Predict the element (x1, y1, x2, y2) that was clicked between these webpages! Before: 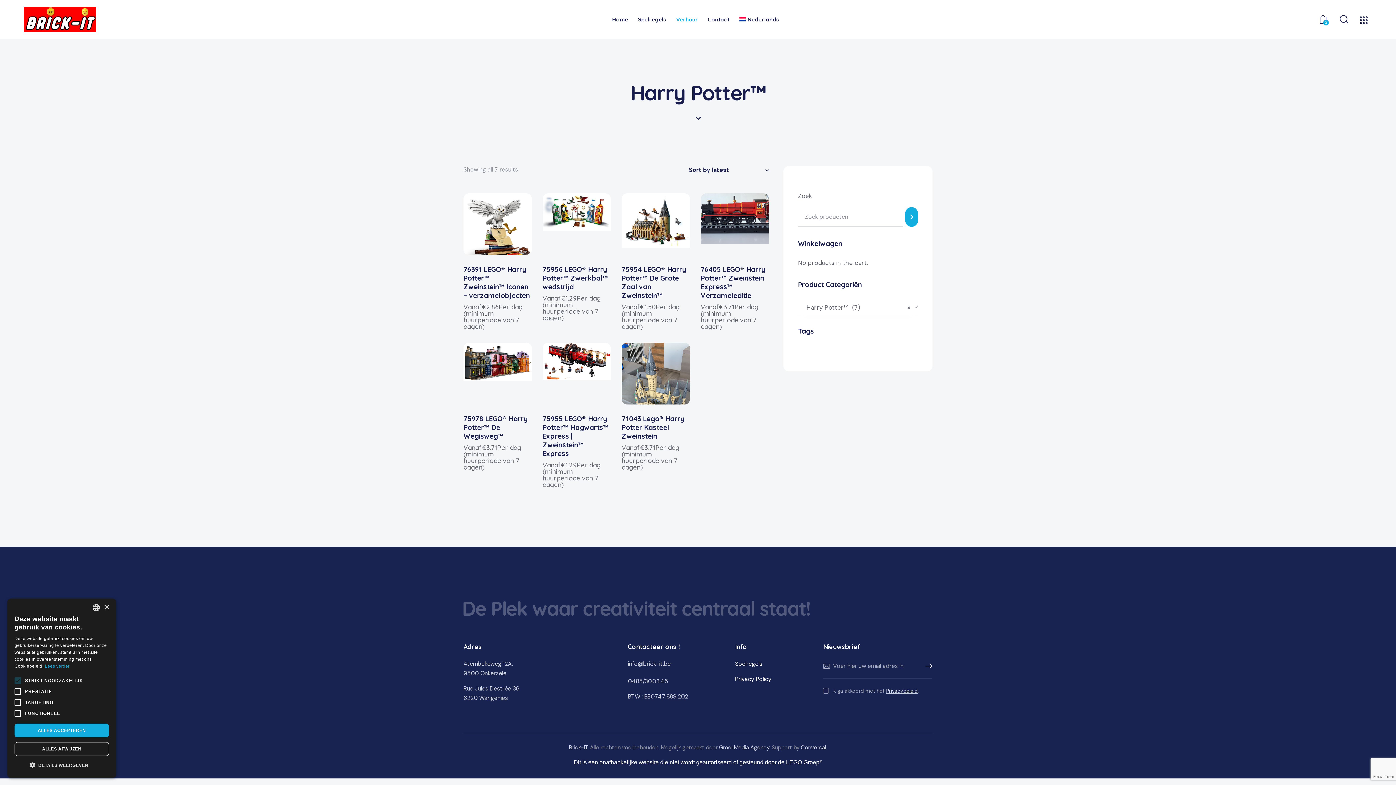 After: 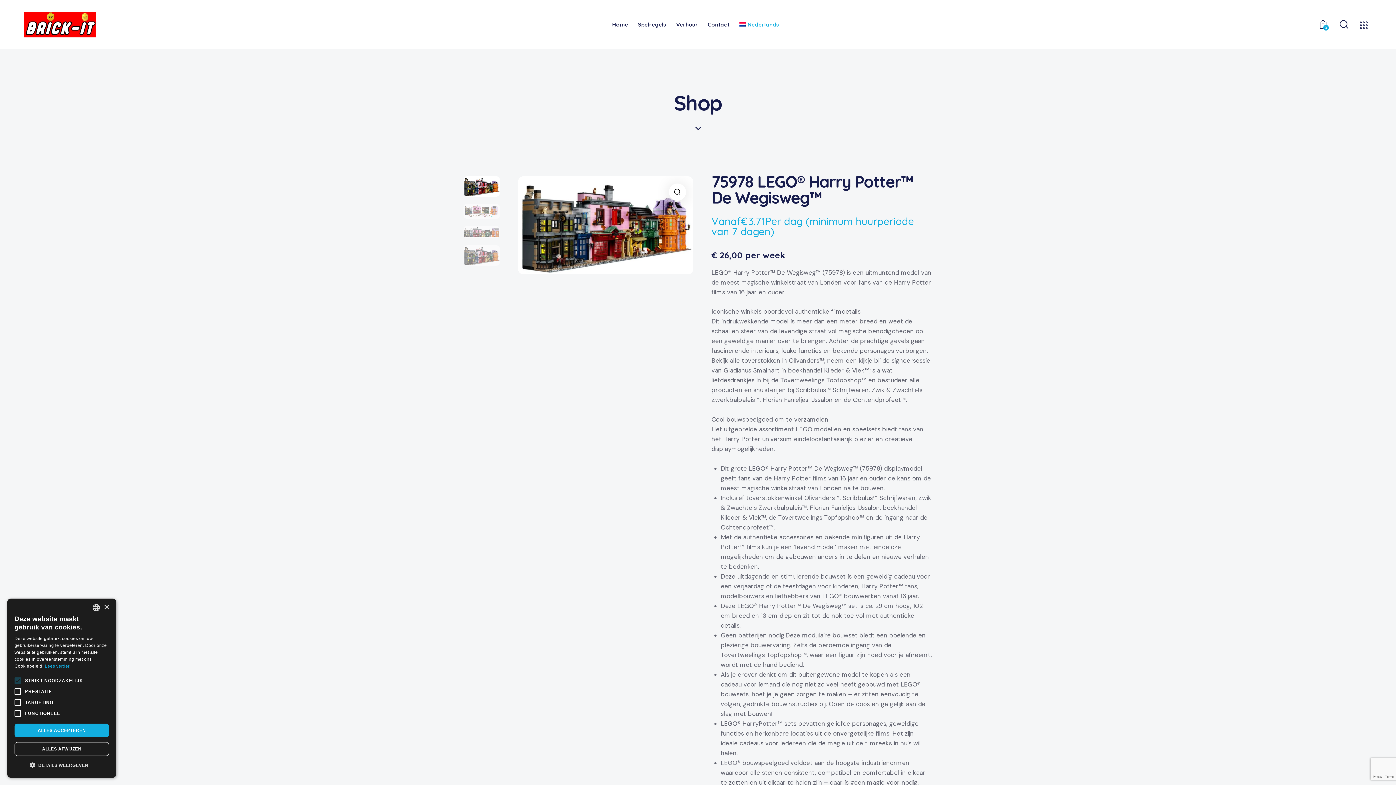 Action: bbox: (463, 342, 531, 381)